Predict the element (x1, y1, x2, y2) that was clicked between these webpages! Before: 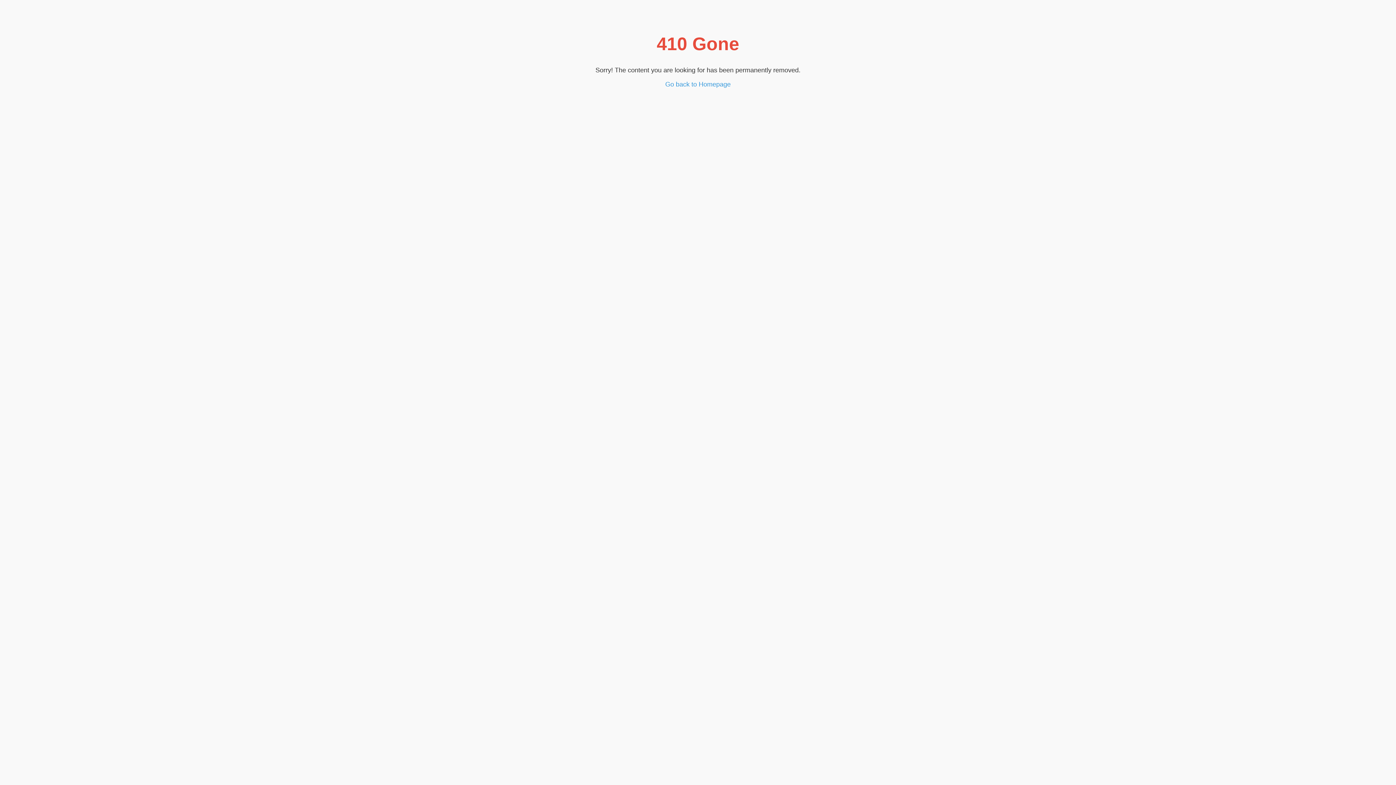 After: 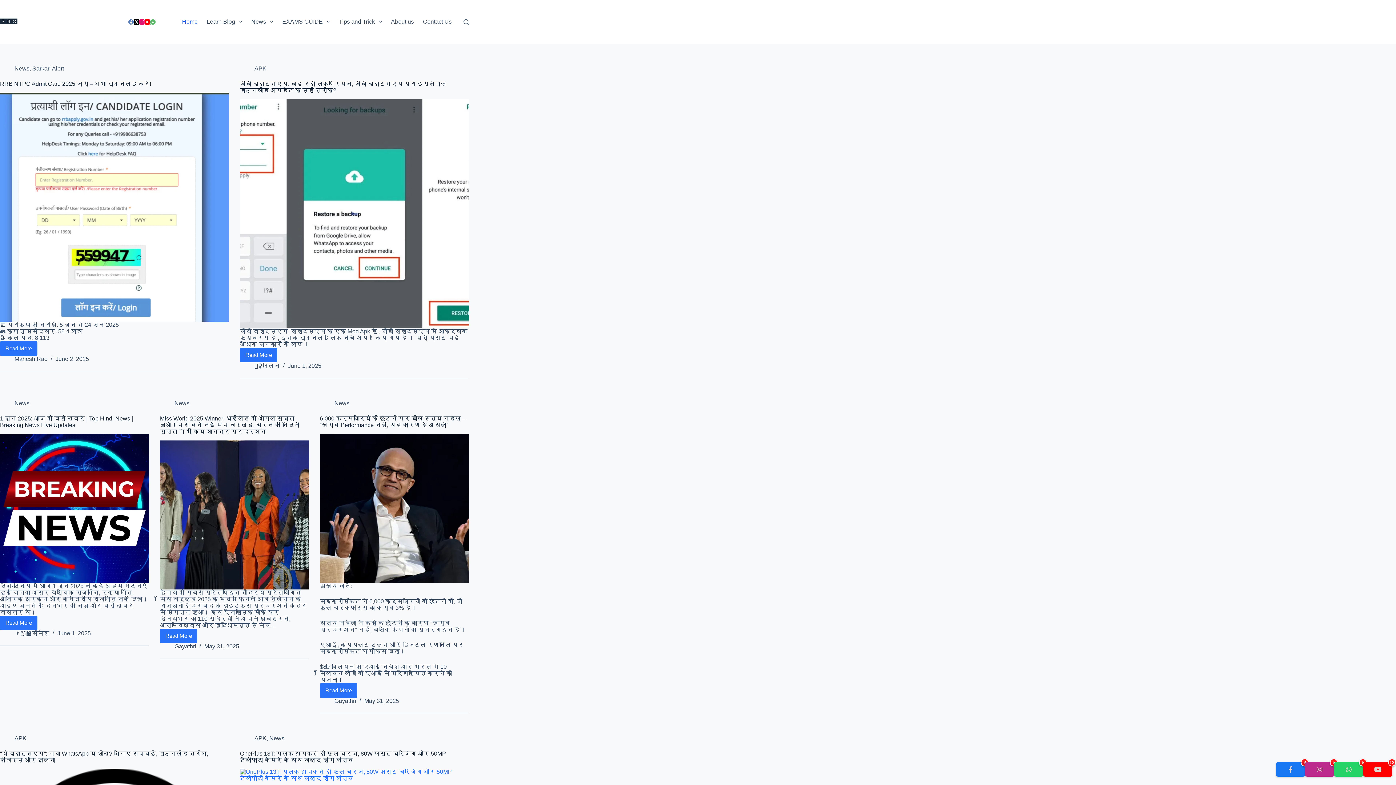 Action: label: Go back to Homepage bbox: (665, 80, 730, 88)